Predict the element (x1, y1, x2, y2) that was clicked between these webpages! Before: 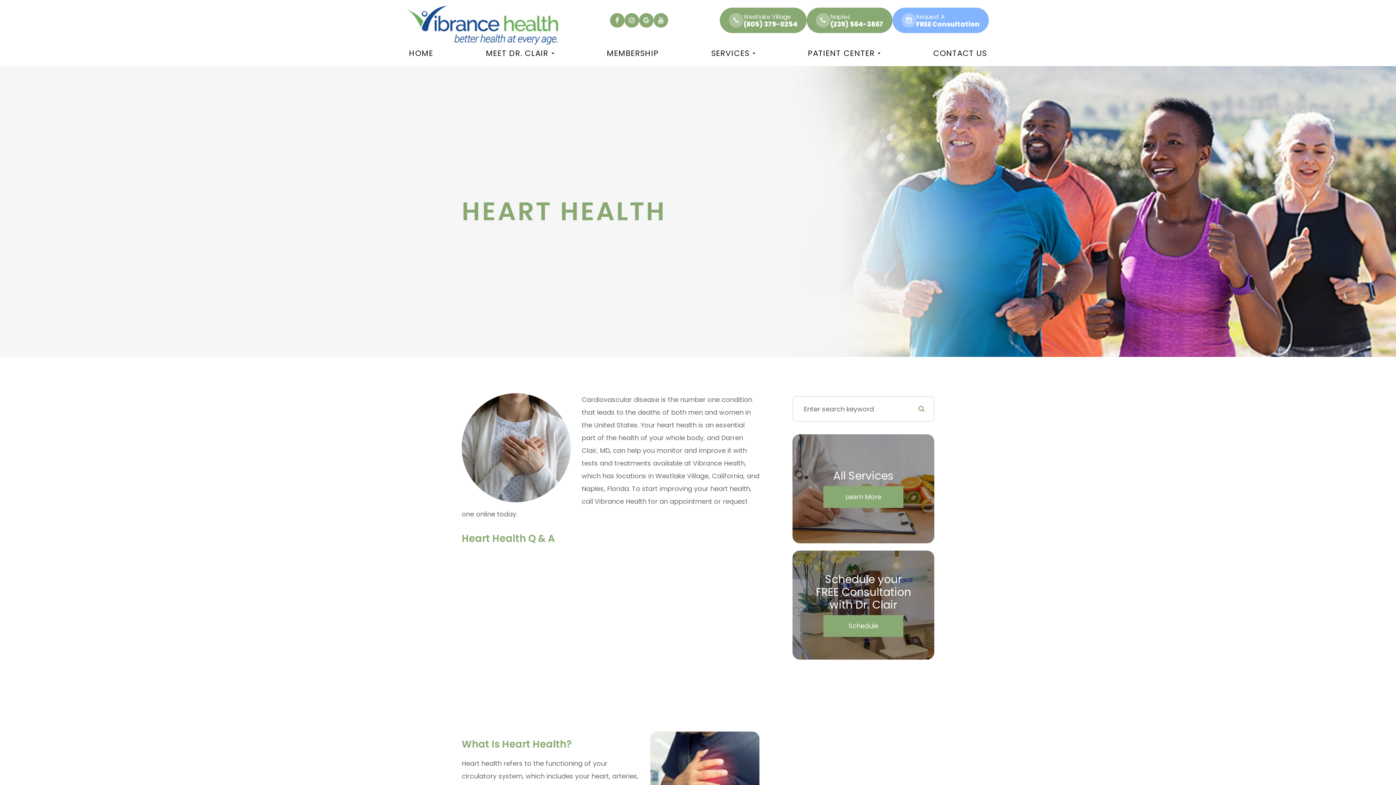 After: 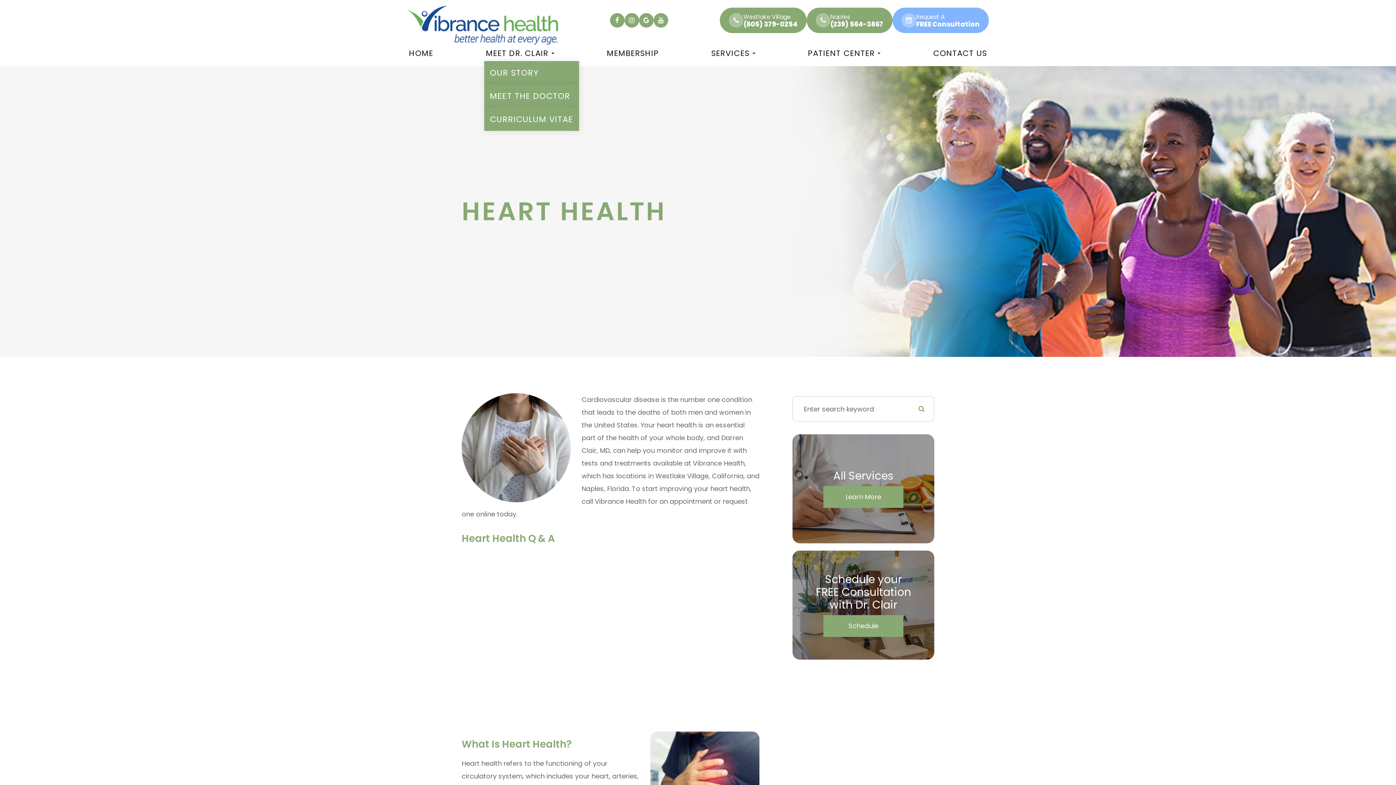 Action: bbox: (484, 48, 556, 66) label: MEET DR. CLAIR